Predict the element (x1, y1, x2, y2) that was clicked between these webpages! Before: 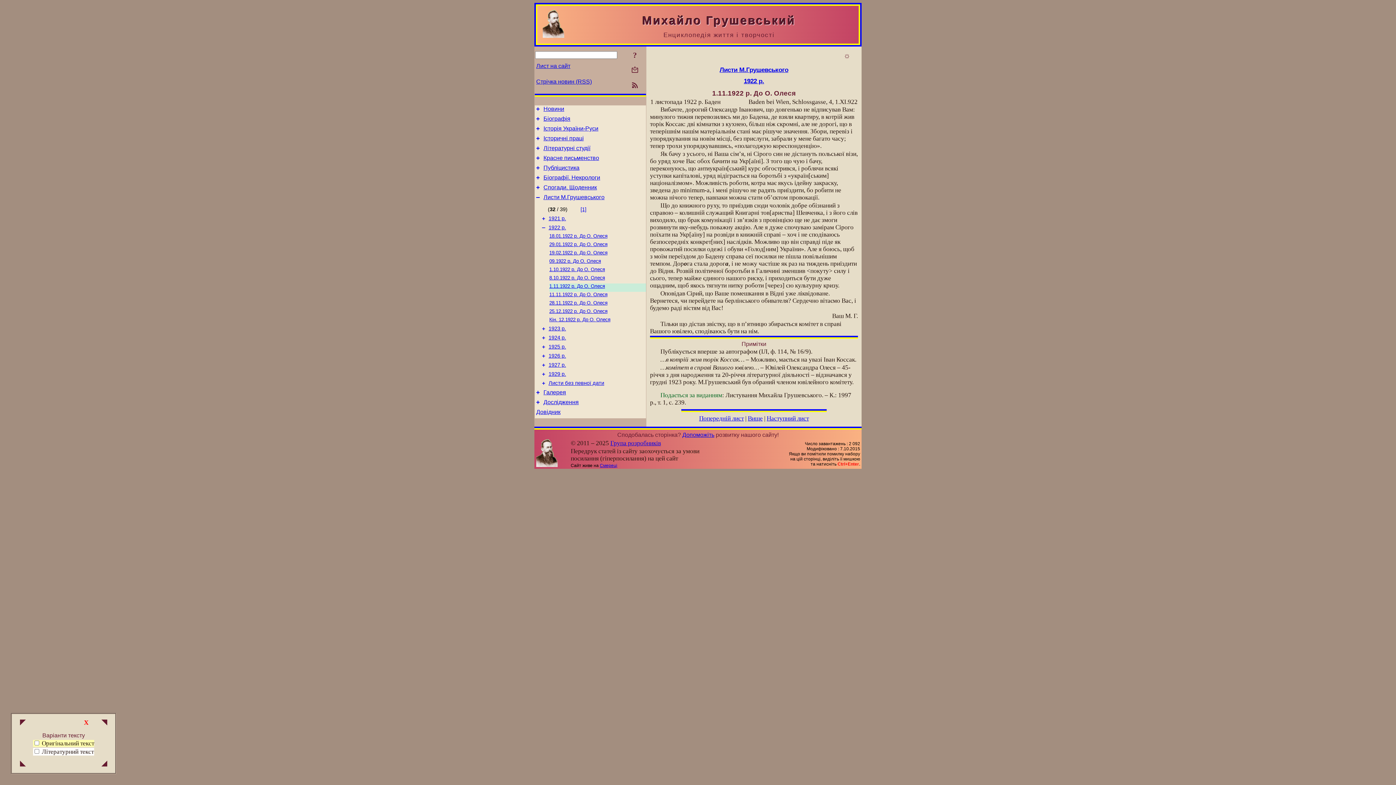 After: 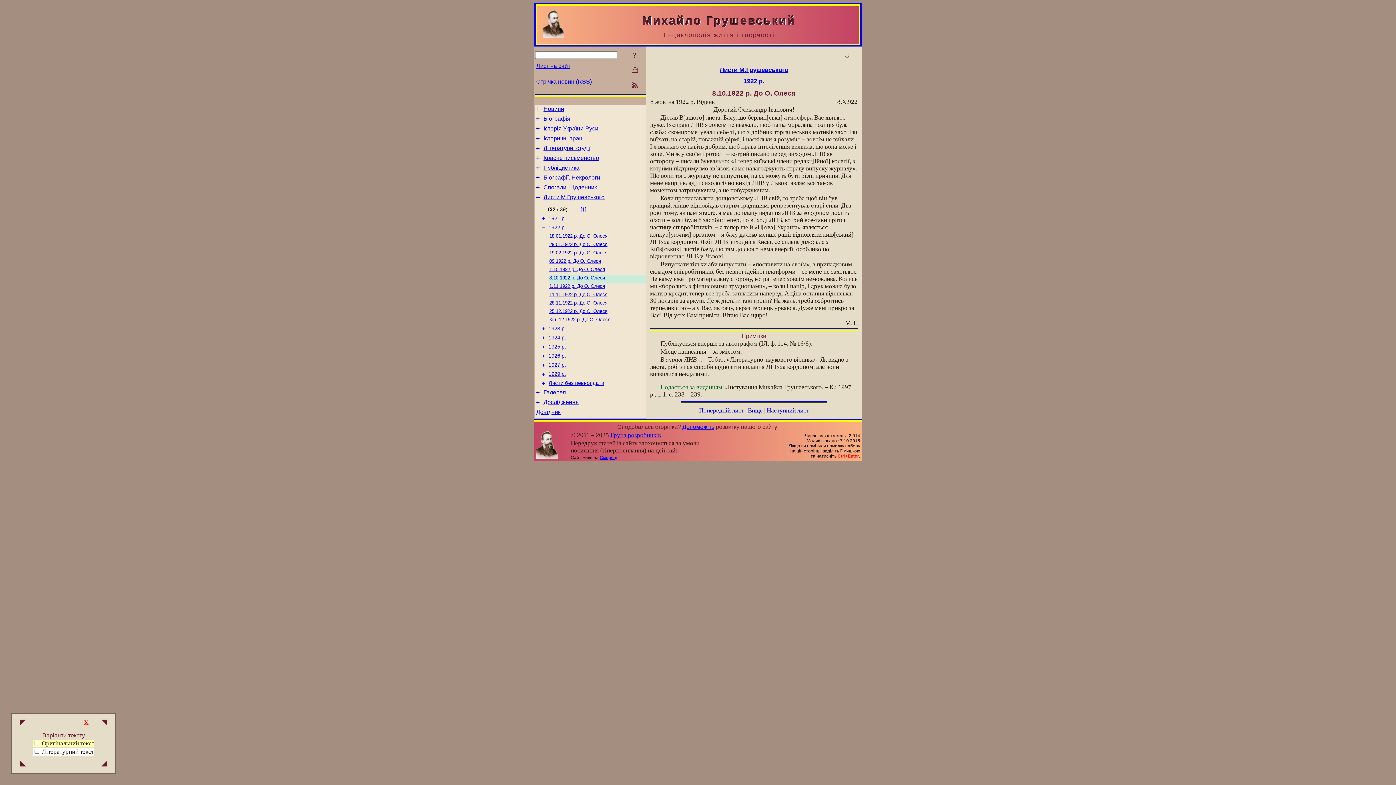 Action: bbox: (699, 415, 744, 422) label: Попередній лист